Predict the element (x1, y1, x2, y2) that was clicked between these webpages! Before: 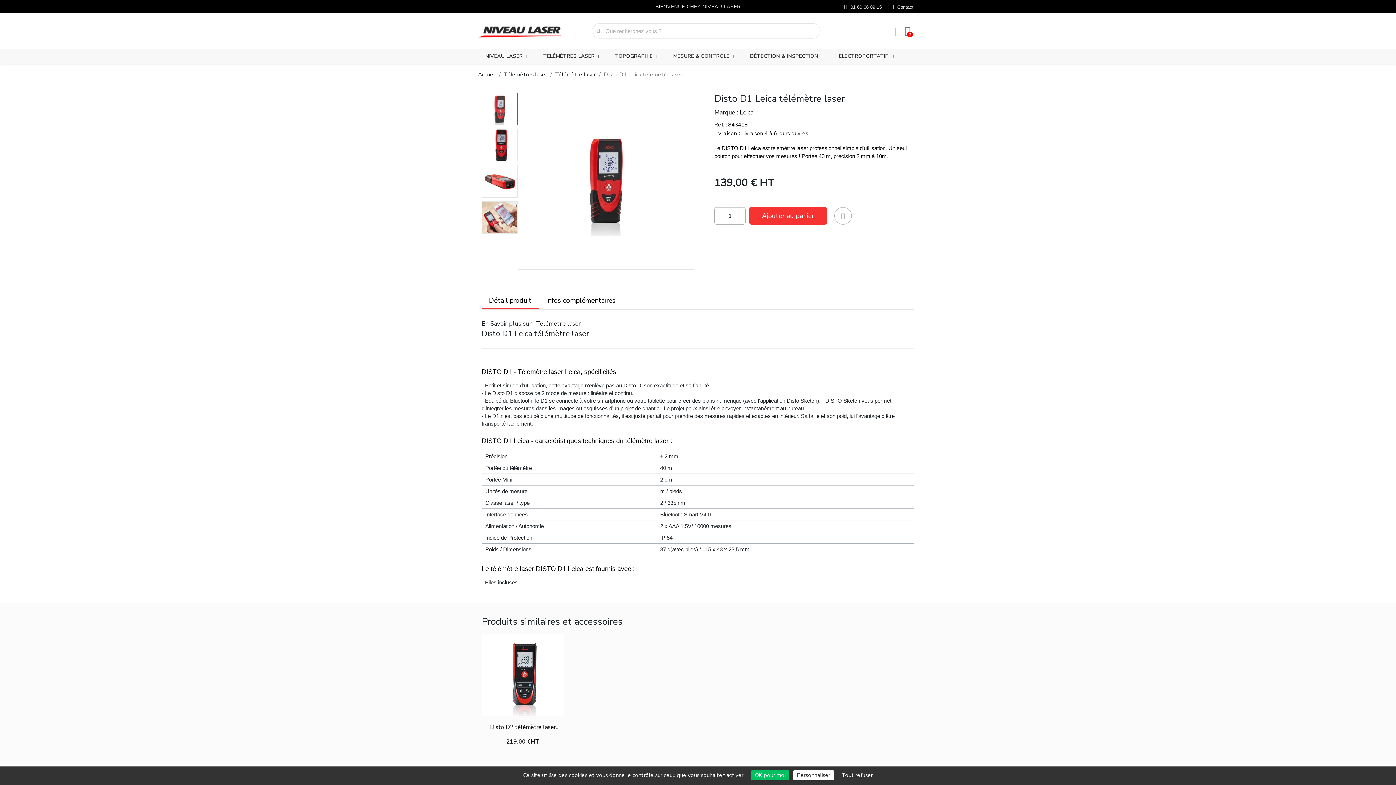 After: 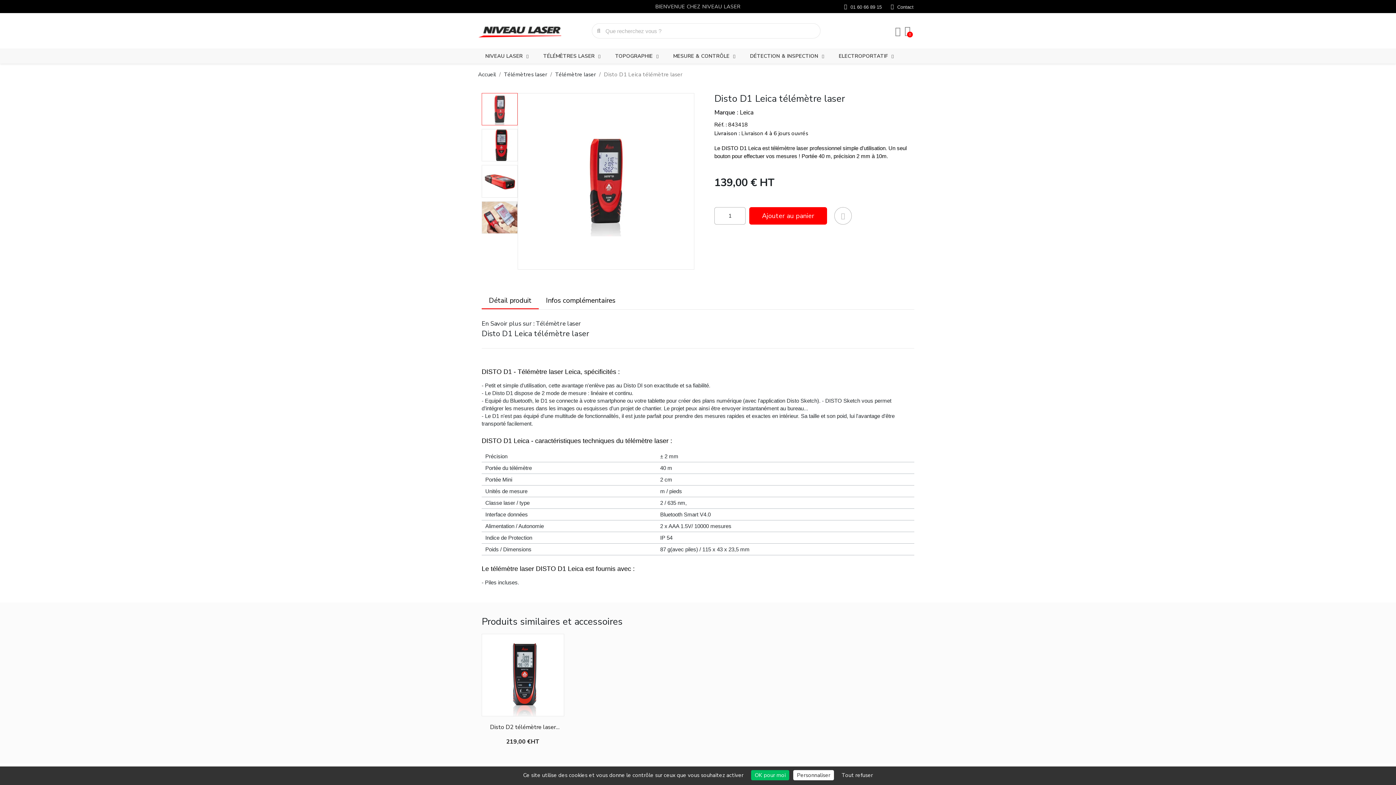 Action: bbox: (749, 207, 827, 224) label: Ajouter au panier